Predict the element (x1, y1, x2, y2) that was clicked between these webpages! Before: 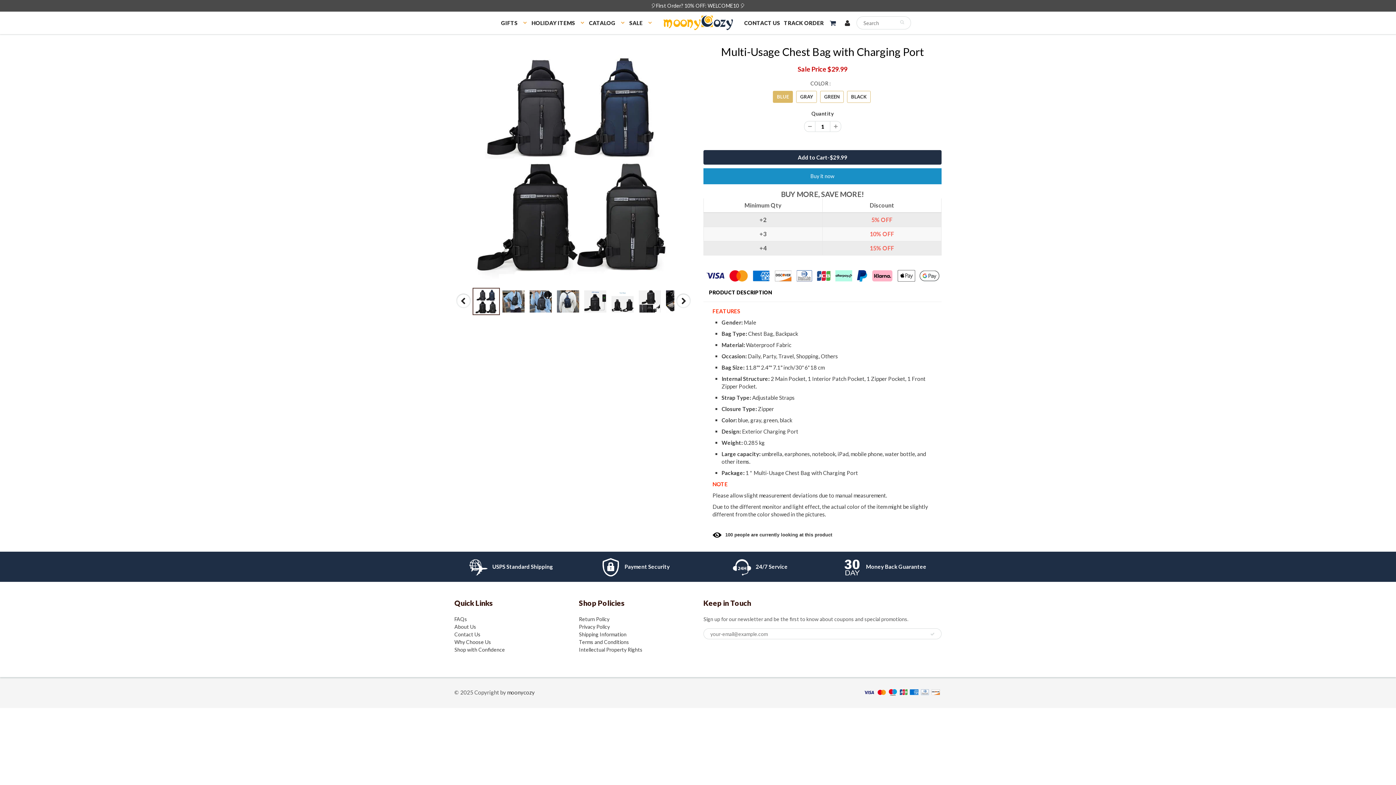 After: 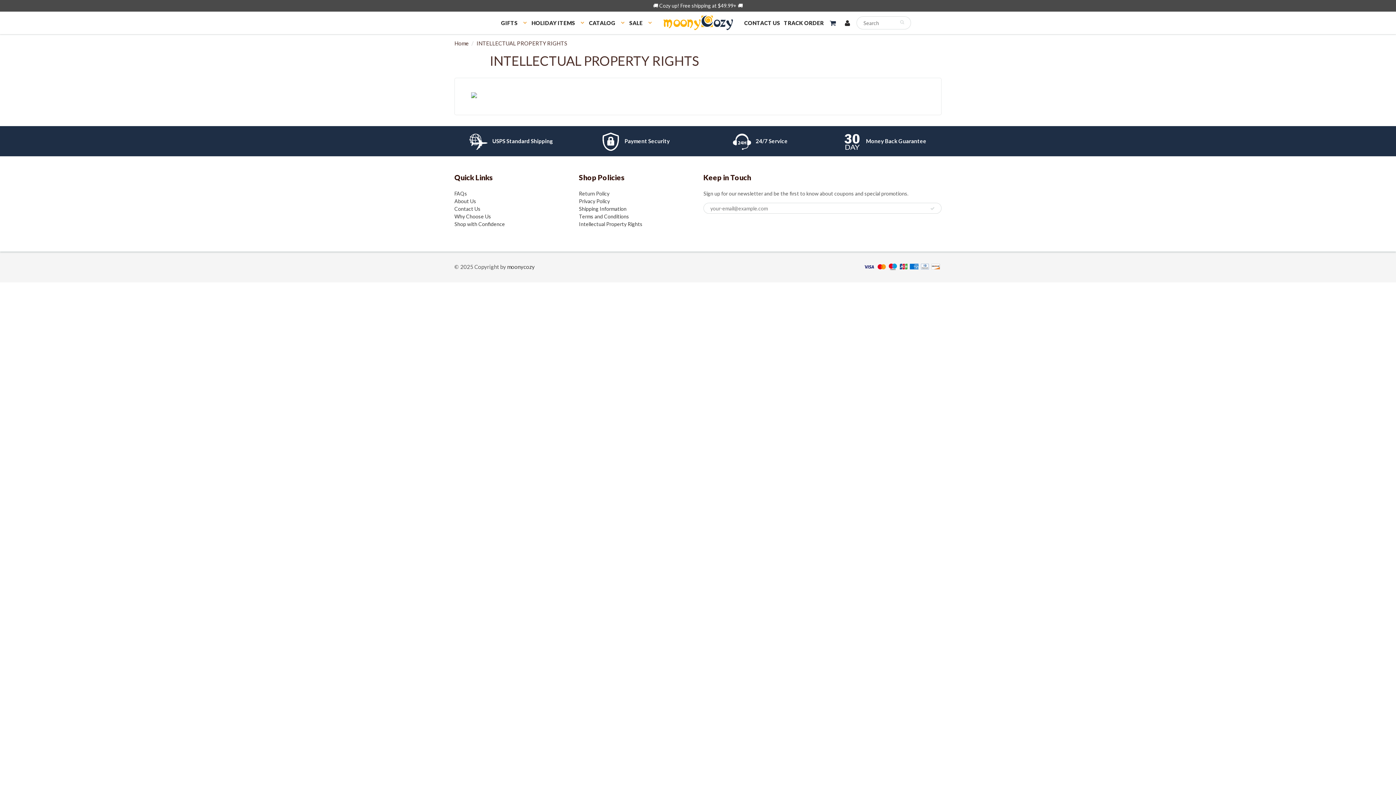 Action: bbox: (579, 647, 642, 653) label: Intellectual Property Rights